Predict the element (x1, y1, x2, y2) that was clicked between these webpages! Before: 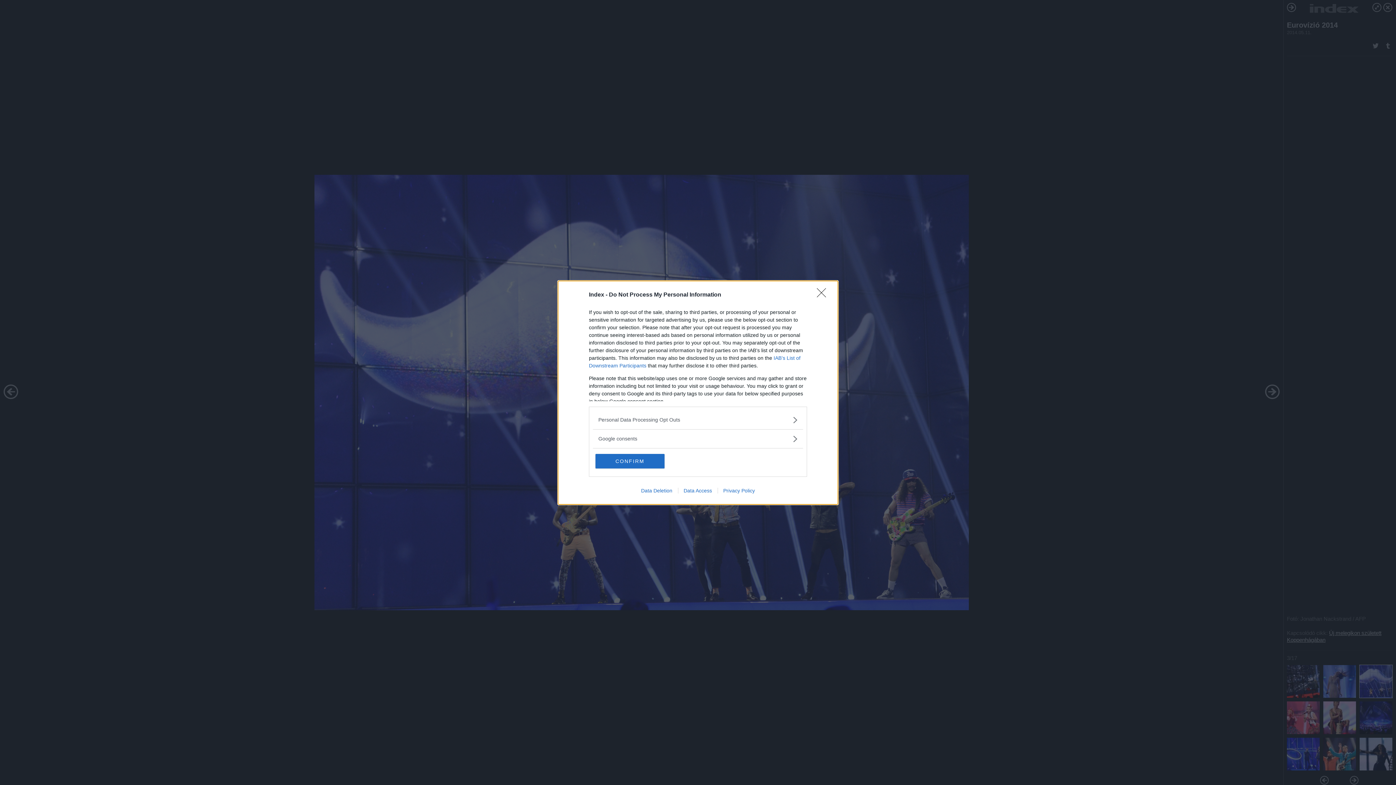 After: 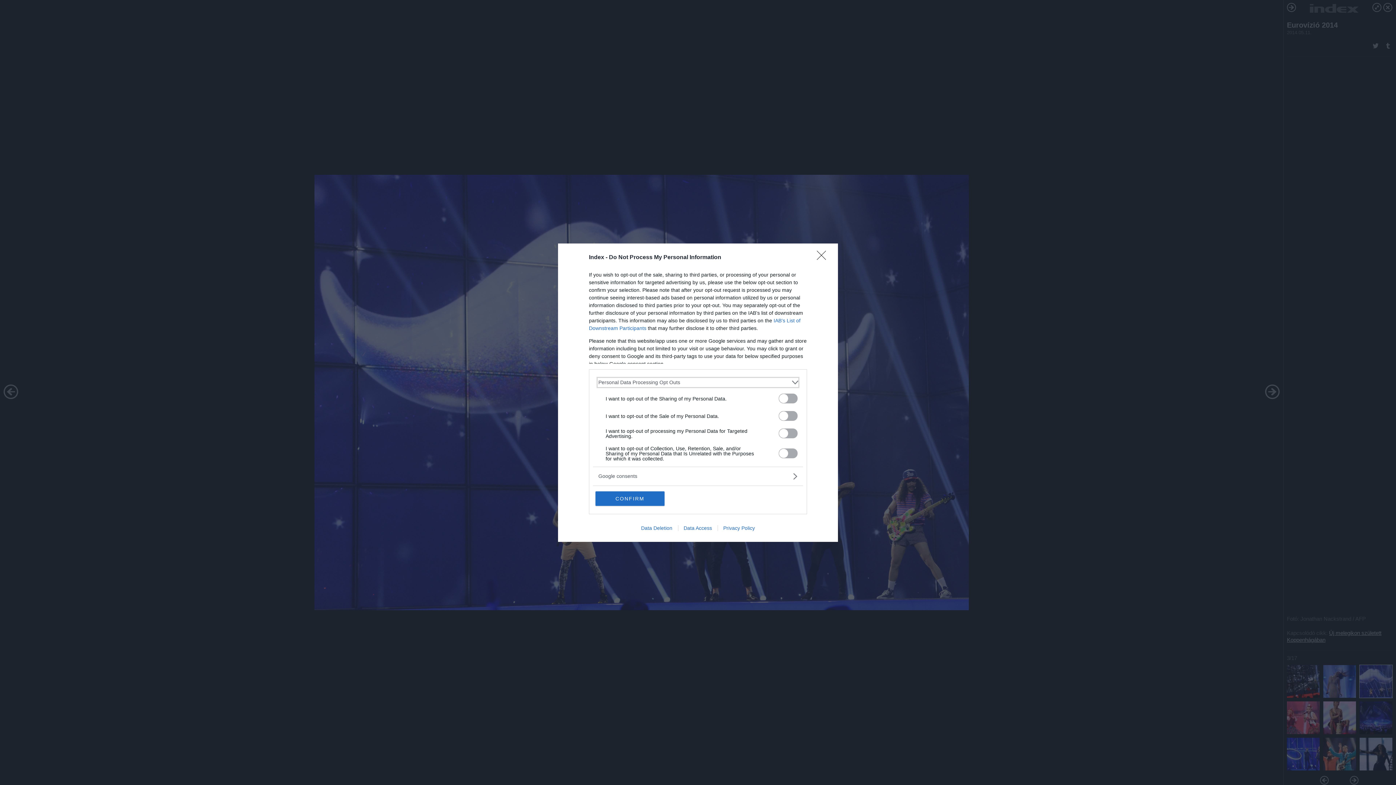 Action: bbox: (598, 416, 797, 423) label: Opt-Outs